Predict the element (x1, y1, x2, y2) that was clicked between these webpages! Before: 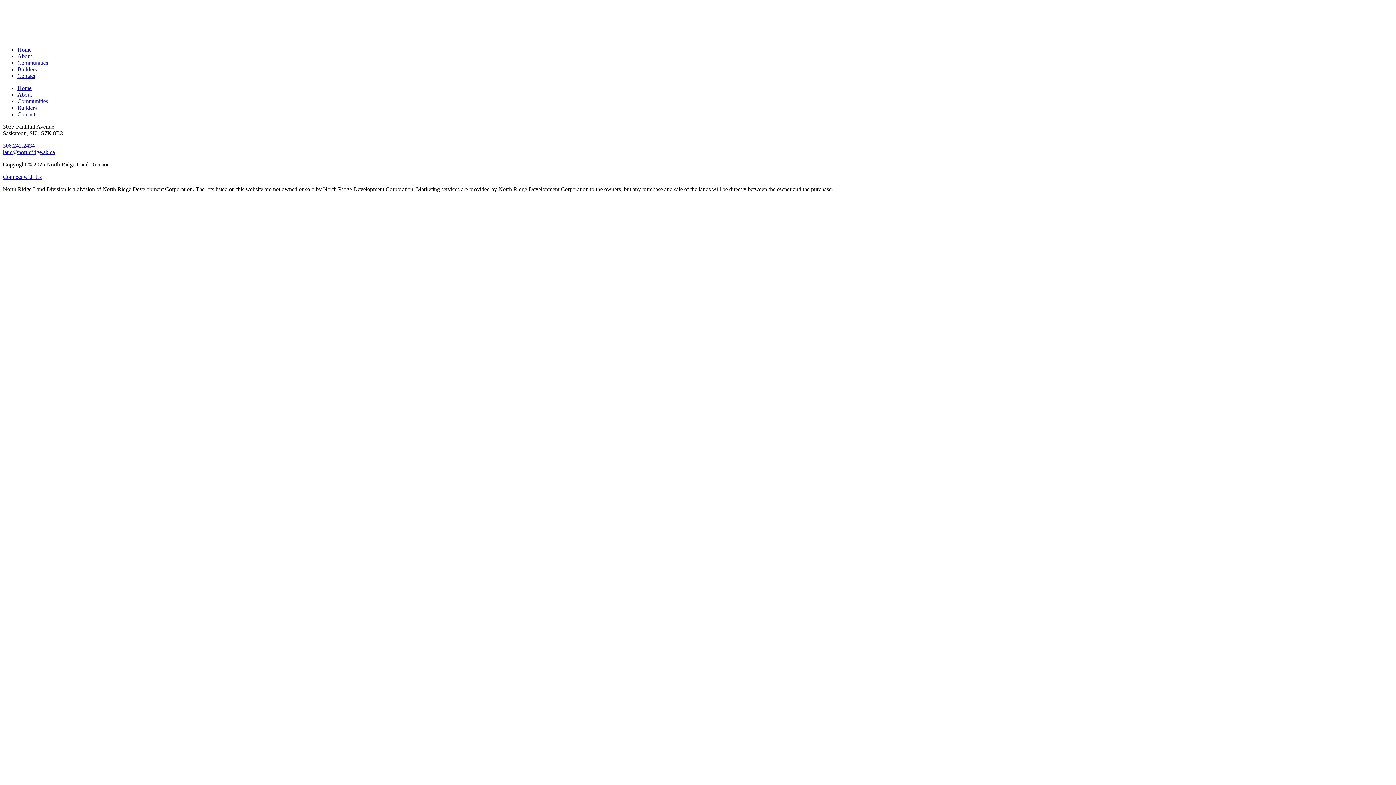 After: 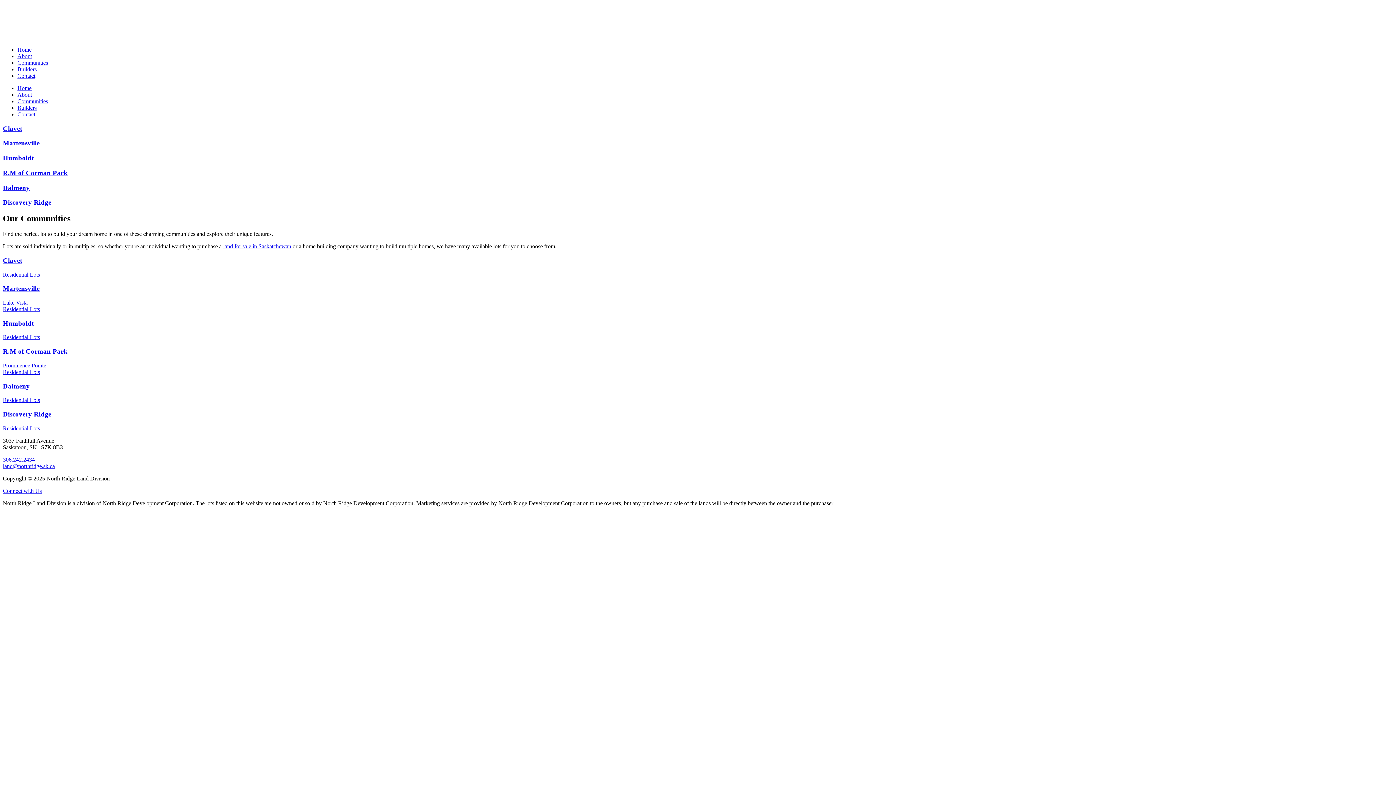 Action: bbox: (17, 59, 48, 65) label: Communities